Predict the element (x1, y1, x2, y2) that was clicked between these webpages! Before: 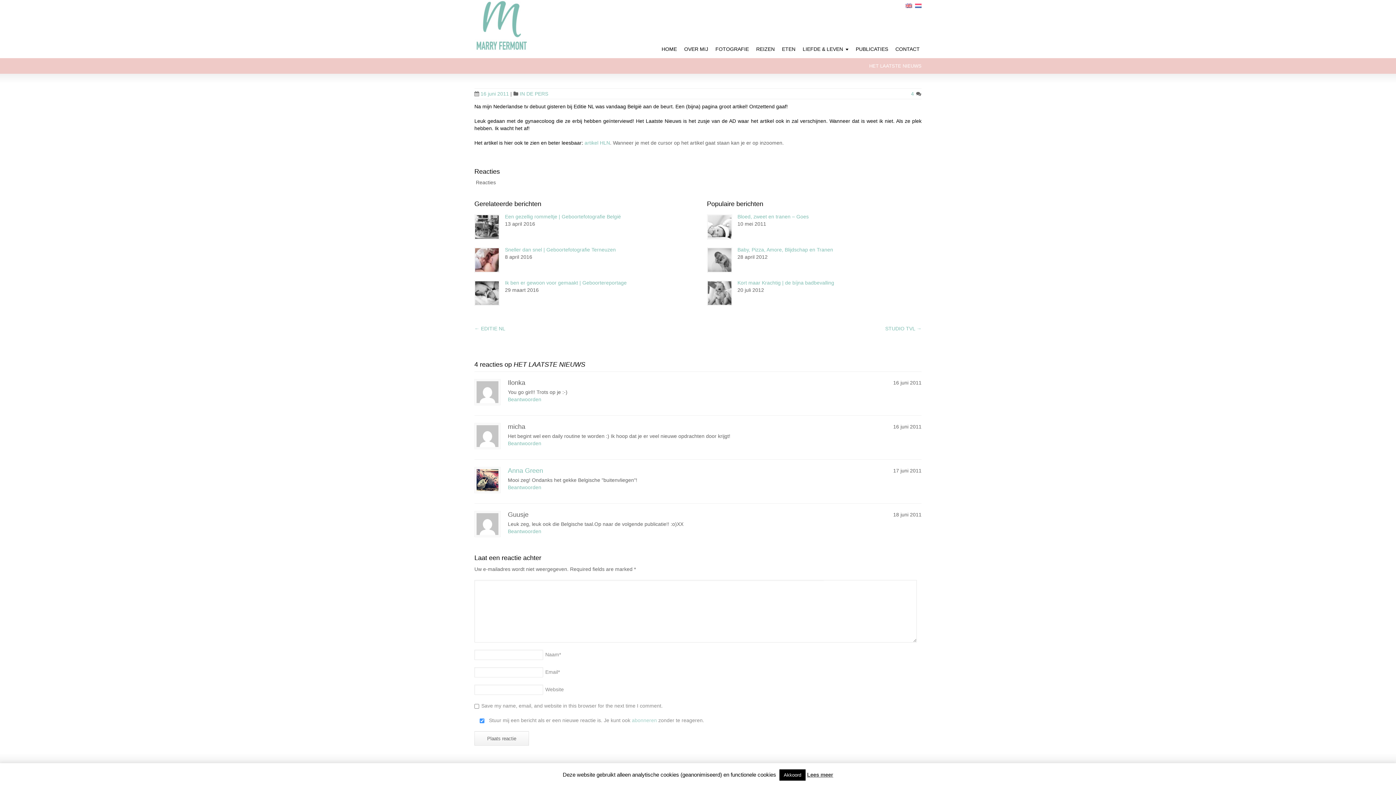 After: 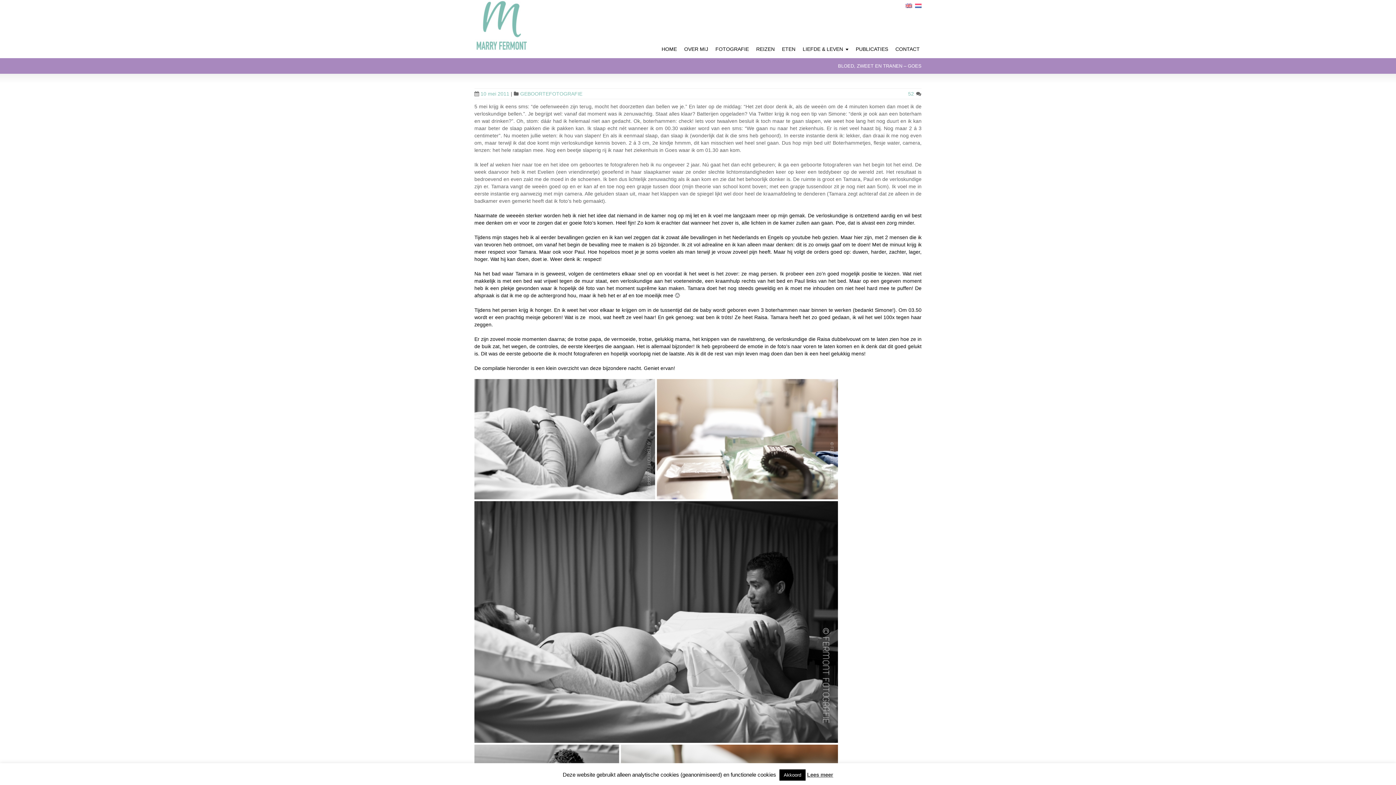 Action: bbox: (707, 214, 732, 239)